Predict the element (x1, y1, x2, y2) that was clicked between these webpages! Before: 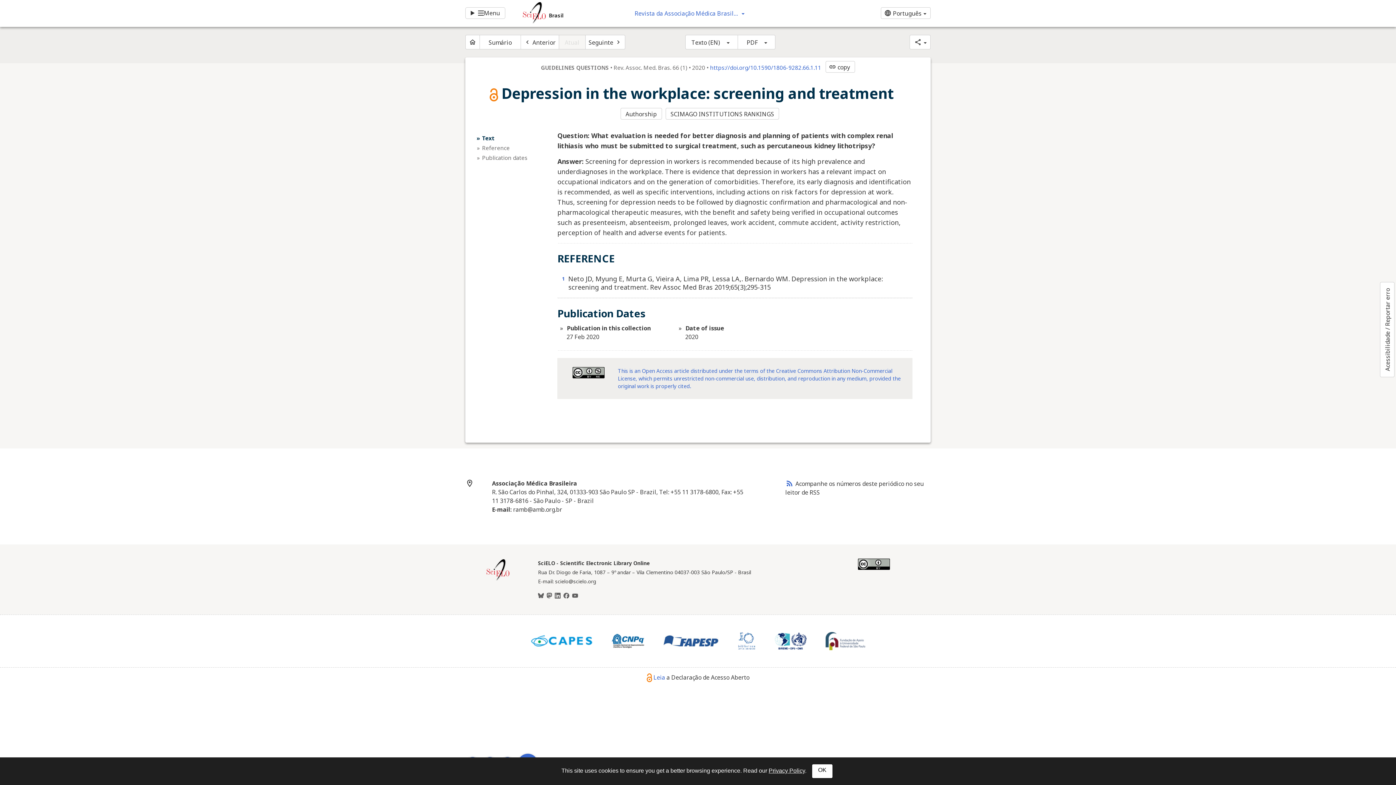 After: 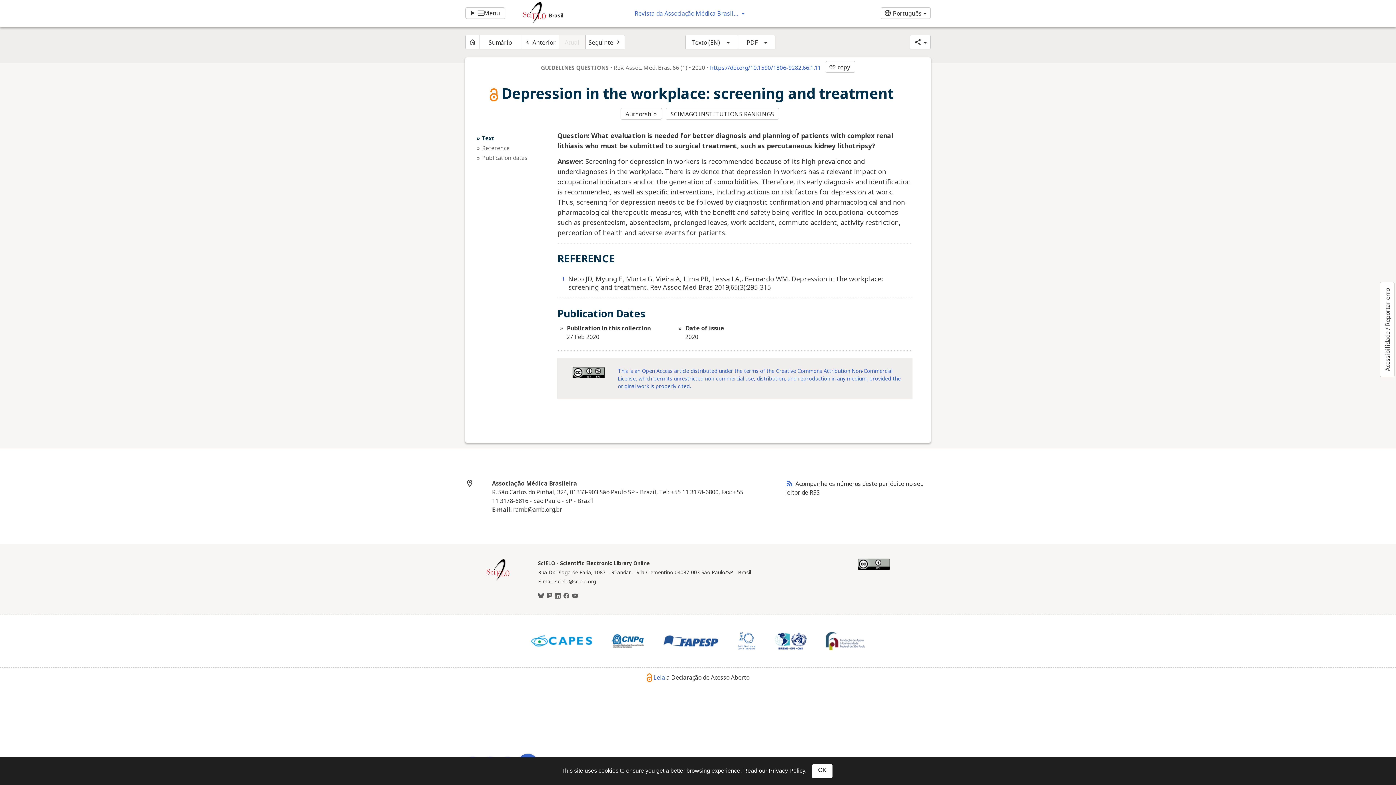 Action: bbox: (774, 632, 806, 650)